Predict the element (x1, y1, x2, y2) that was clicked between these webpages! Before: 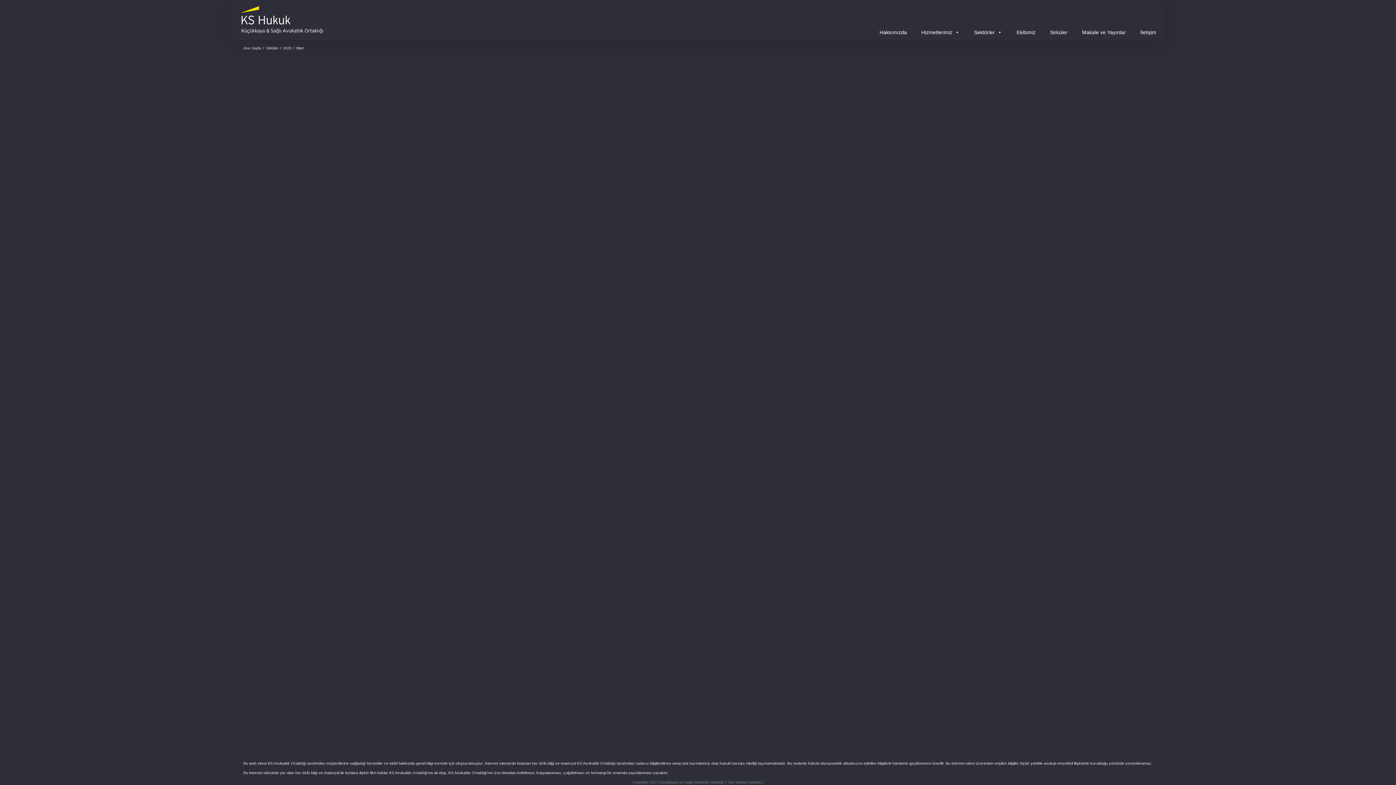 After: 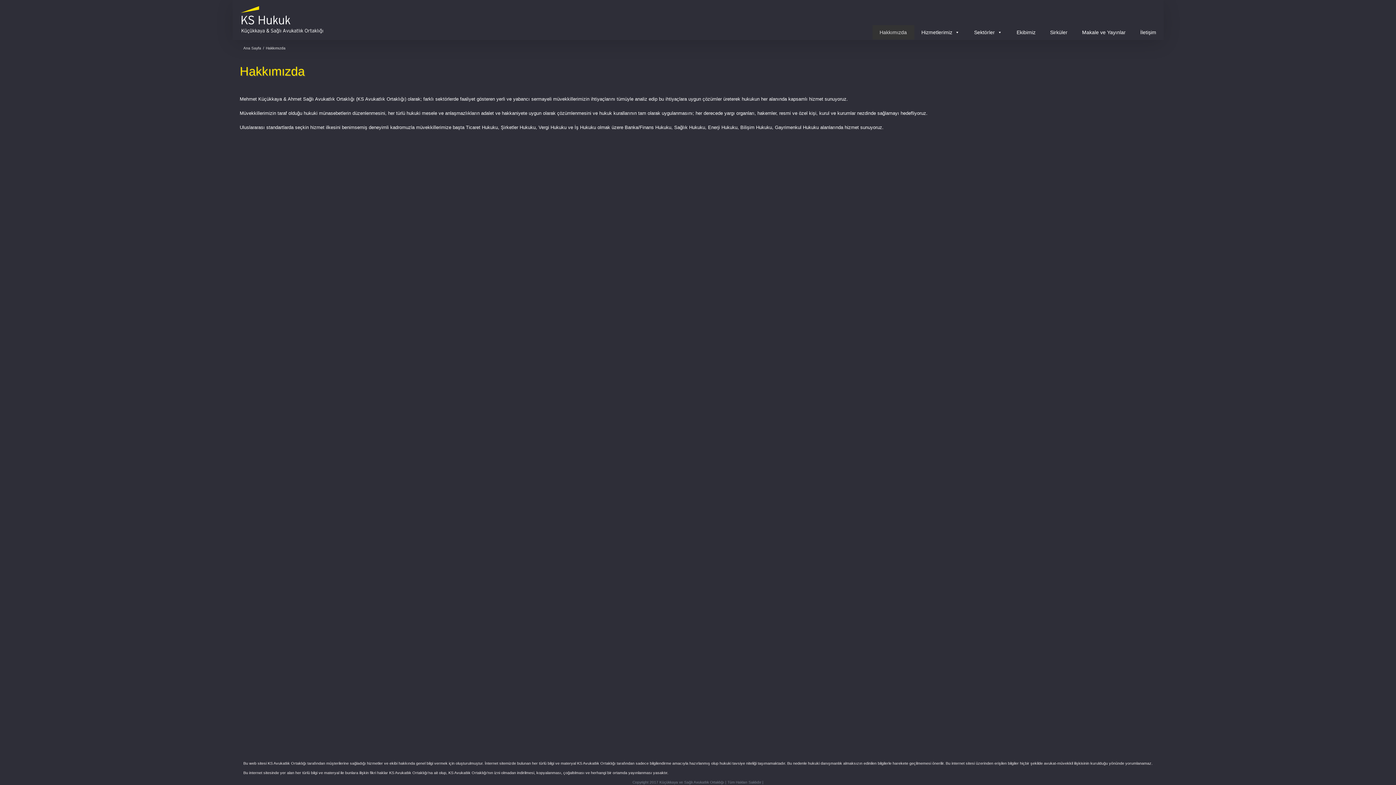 Action: bbox: (872, 25, 914, 39) label: Hakkımızda